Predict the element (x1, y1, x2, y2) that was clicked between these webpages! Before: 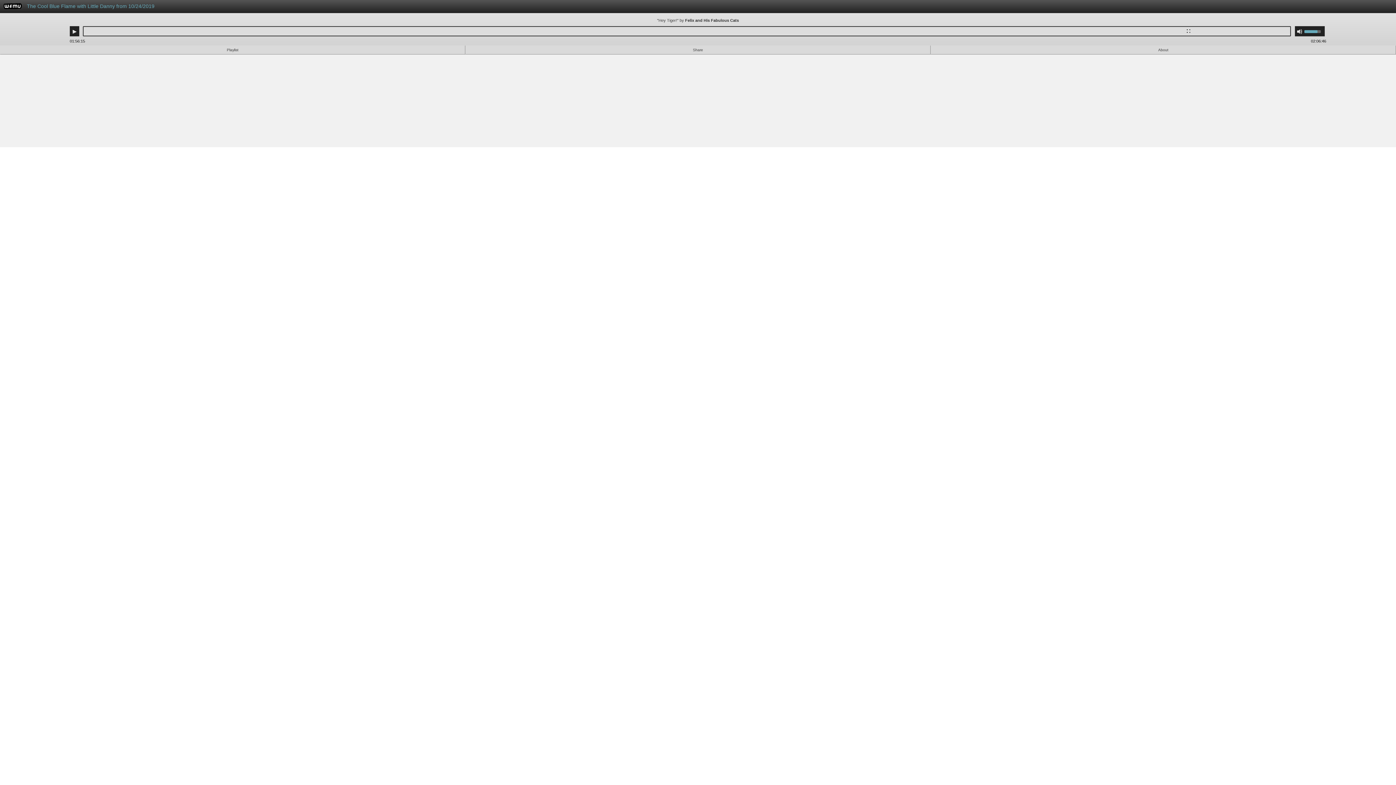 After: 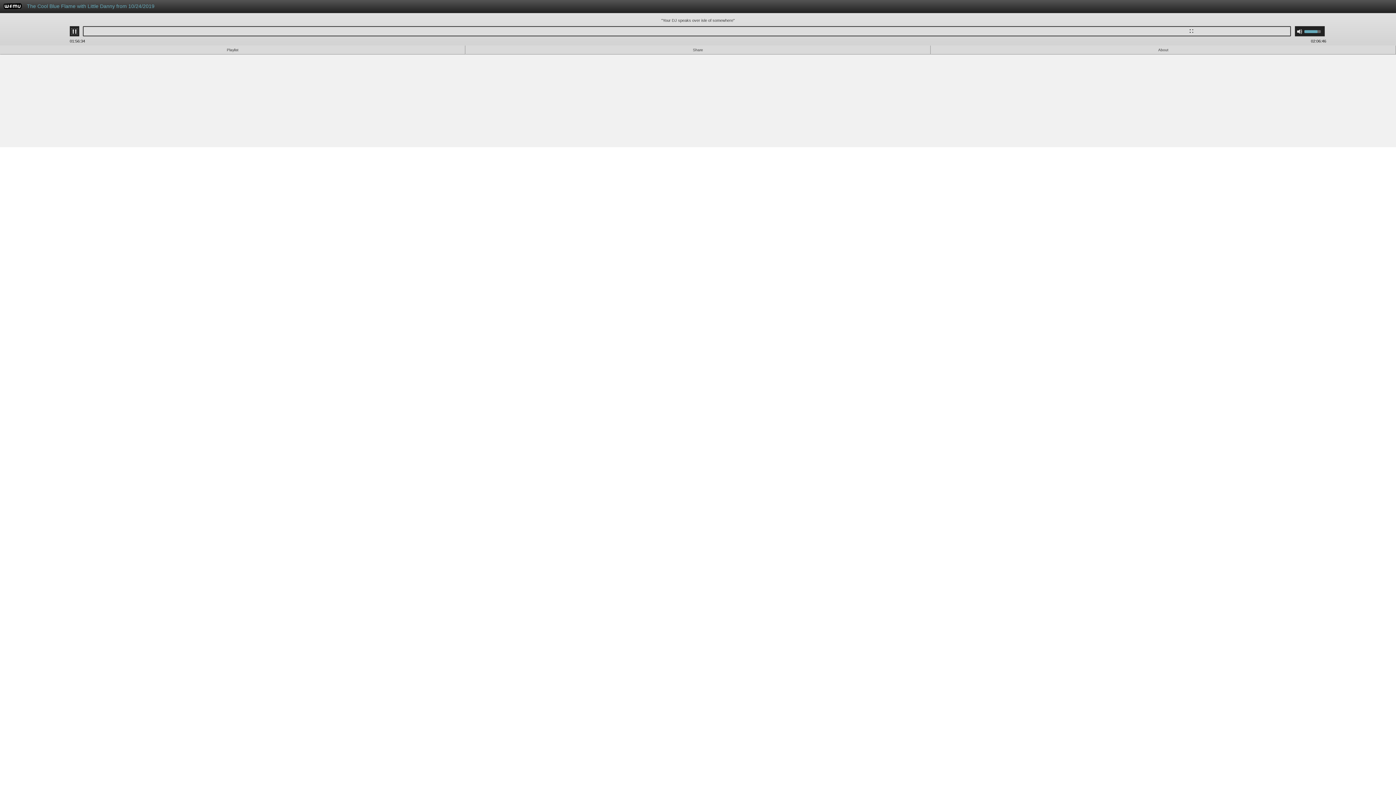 Action: label: Play bbox: (71, 28, 77, 34)